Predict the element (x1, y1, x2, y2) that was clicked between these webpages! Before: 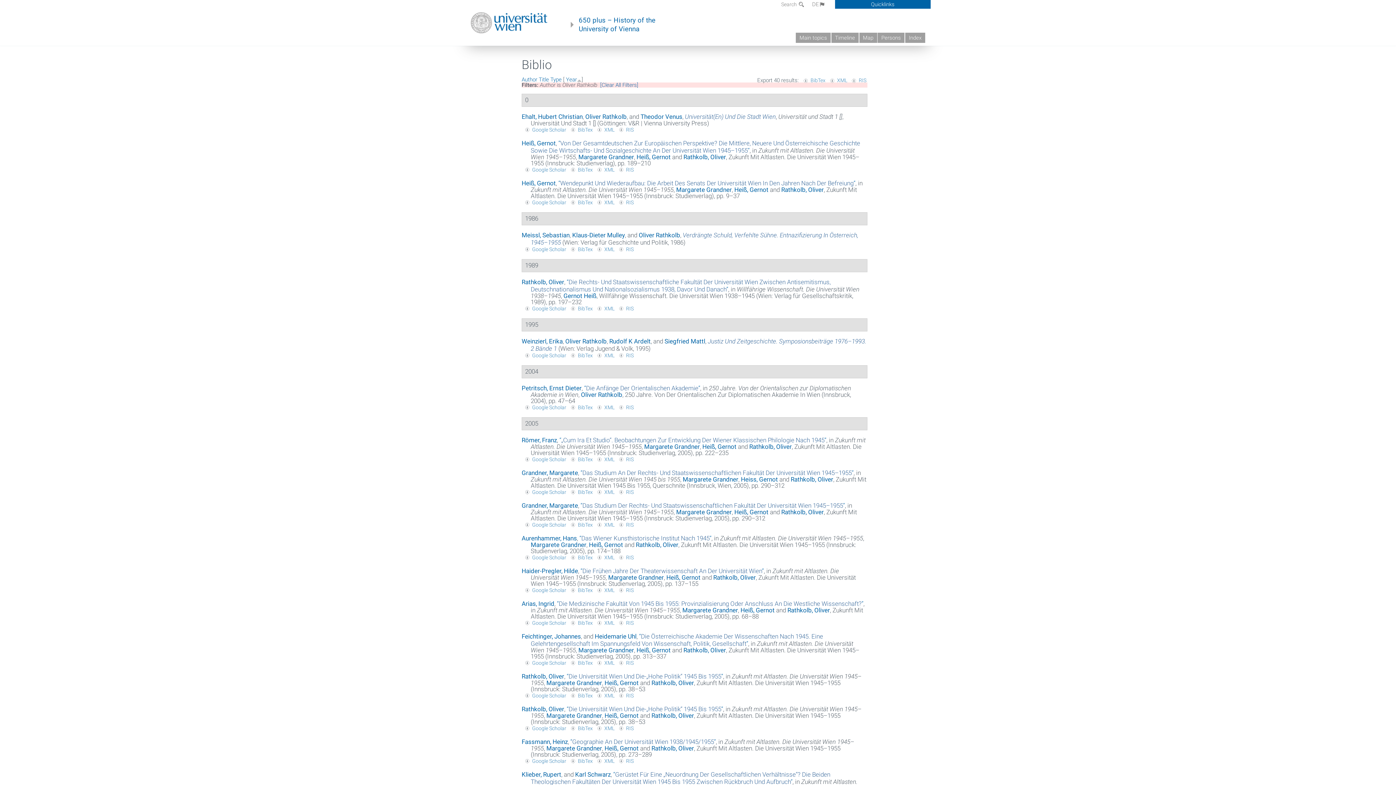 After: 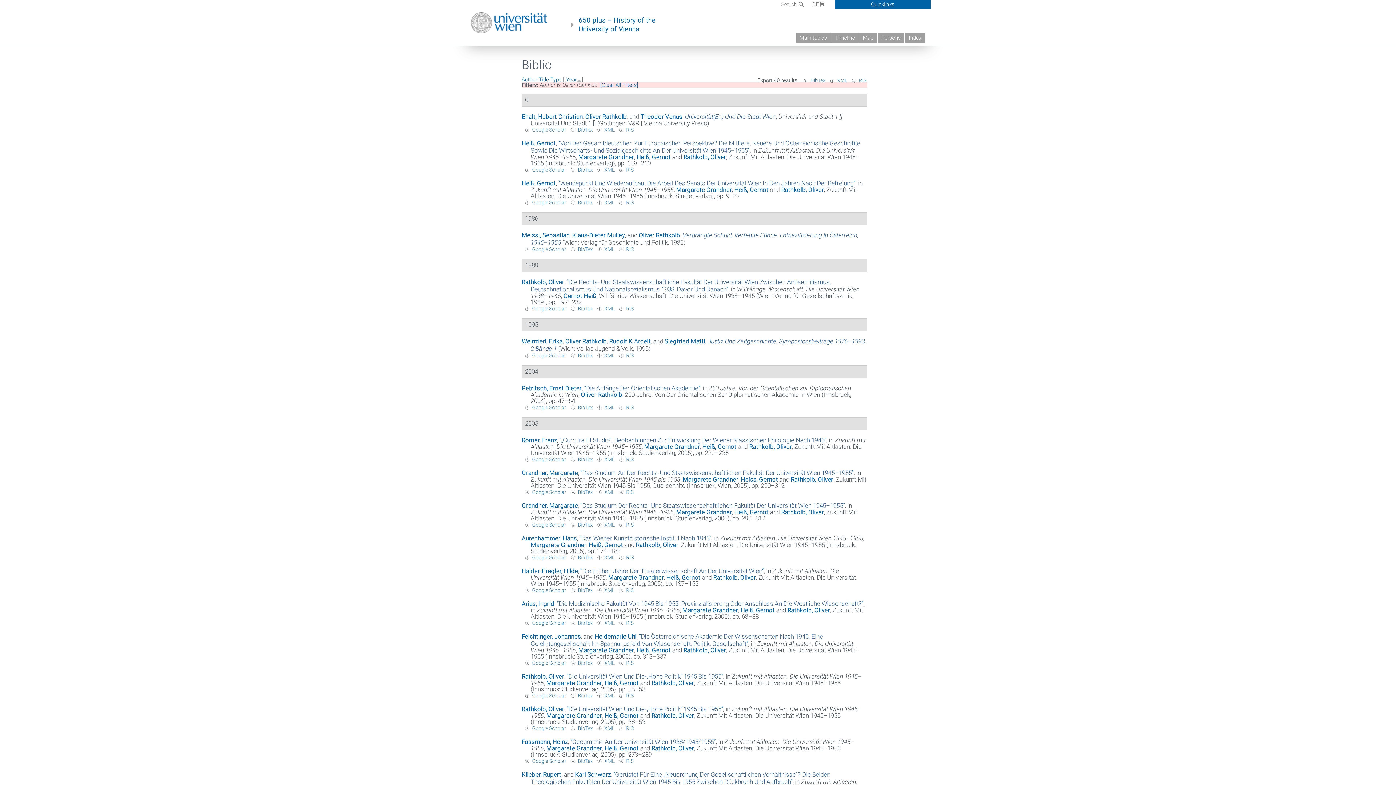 Action: label: RIS bbox: (616, 554, 633, 560)